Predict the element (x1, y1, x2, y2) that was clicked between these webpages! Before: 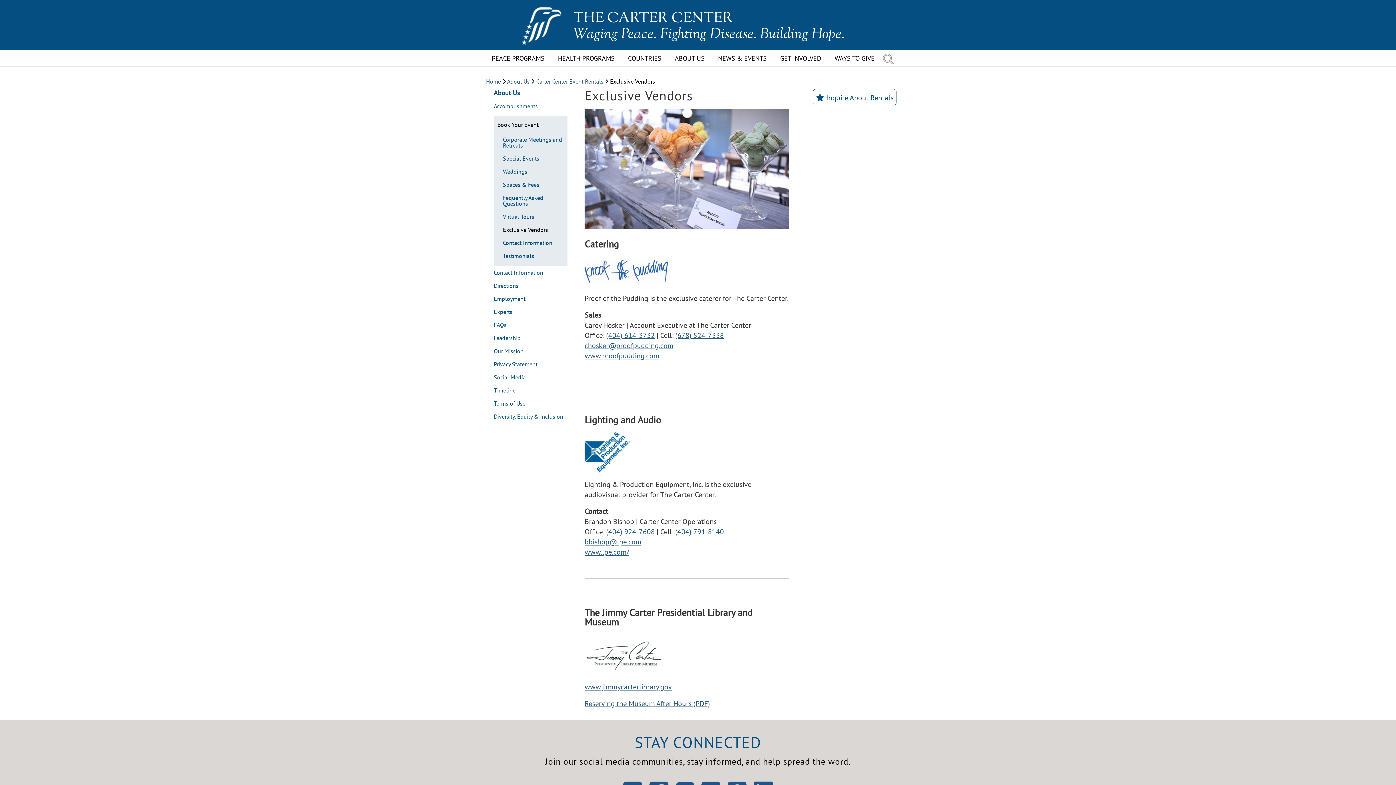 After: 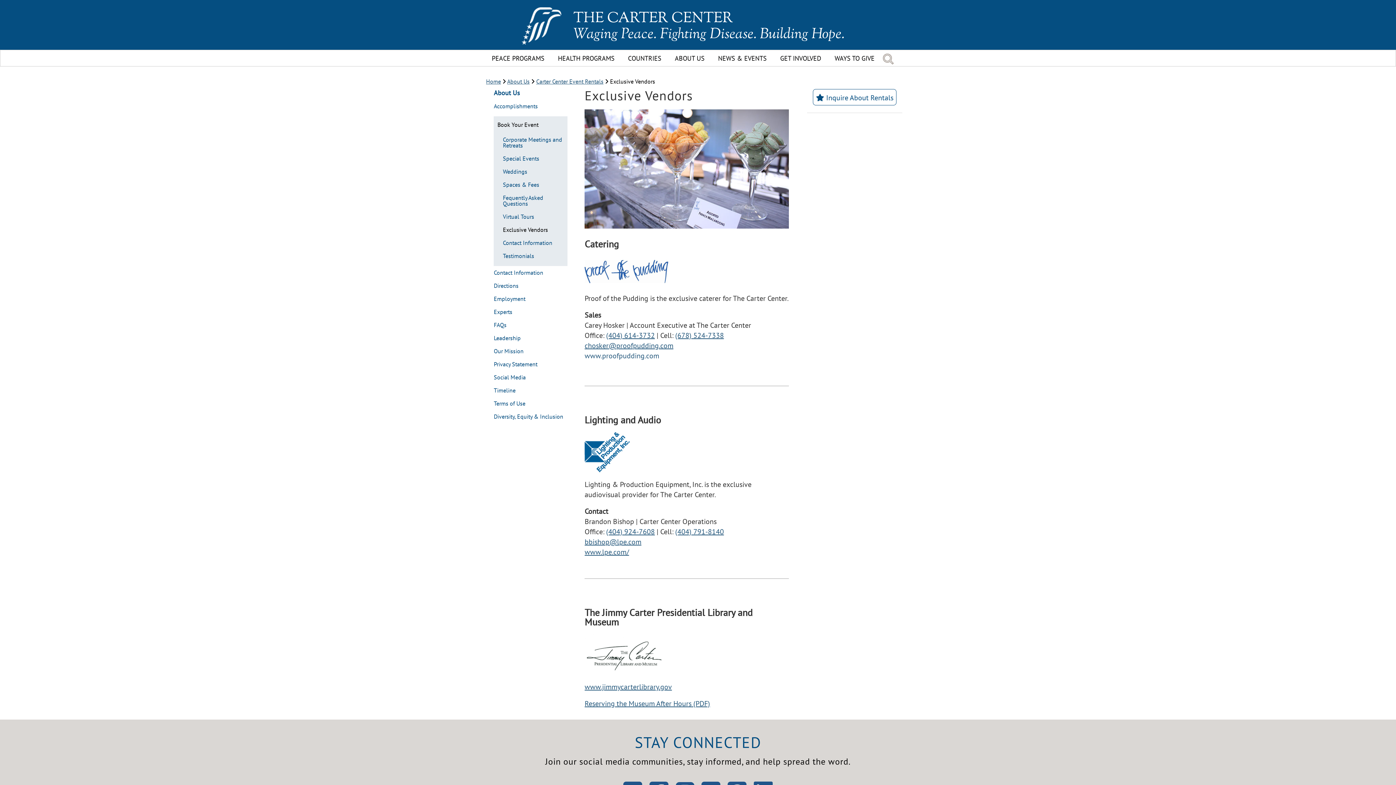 Action: label: www.proofpudding.com bbox: (584, 351, 659, 360)